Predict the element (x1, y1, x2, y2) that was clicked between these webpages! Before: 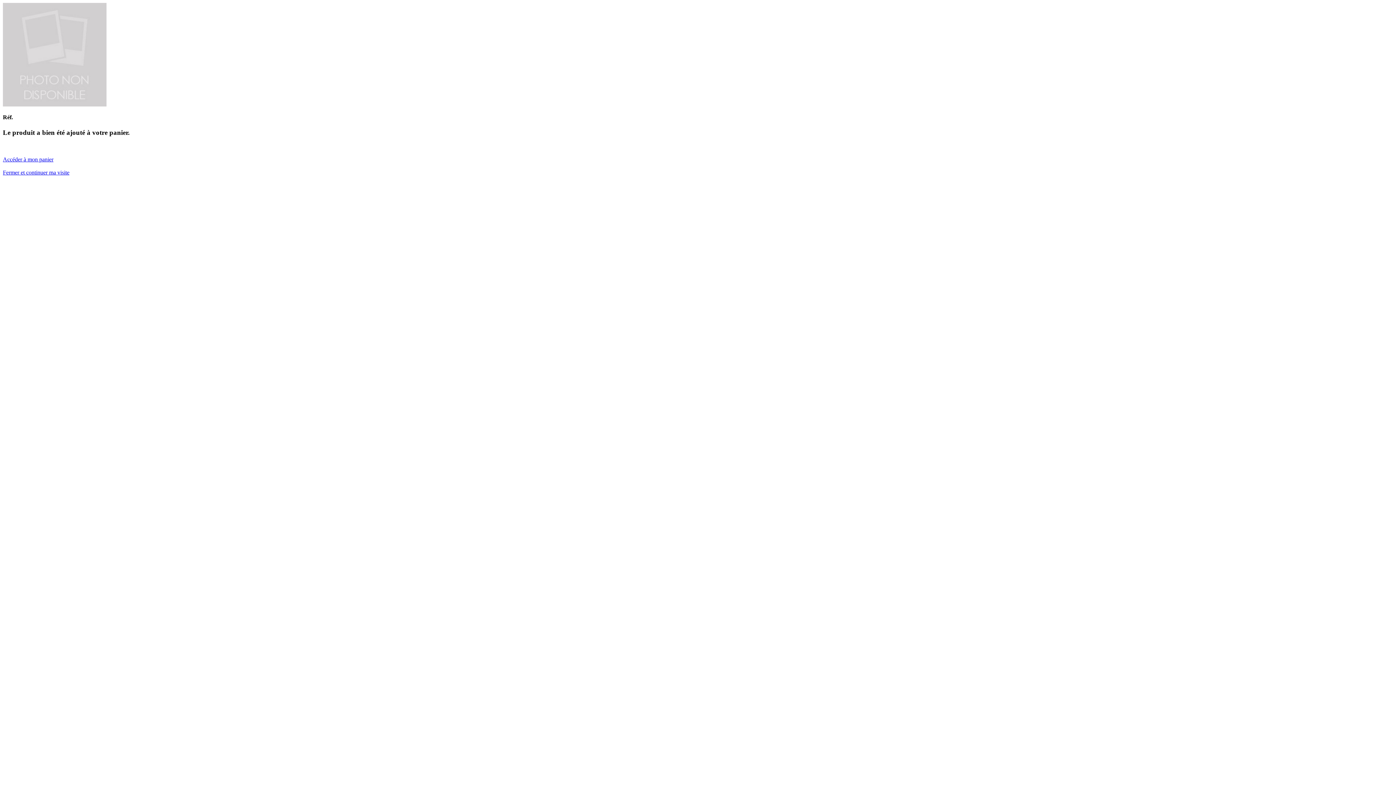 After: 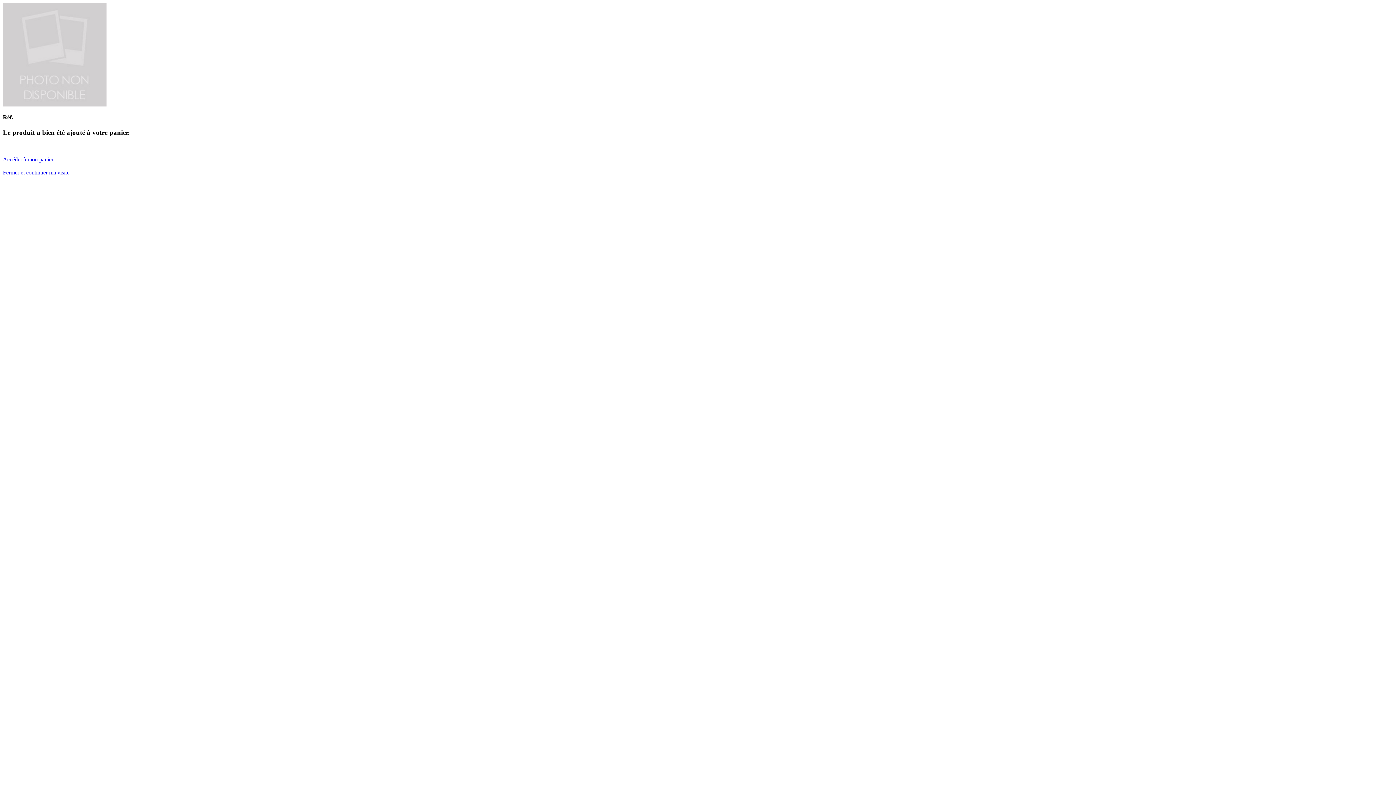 Action: label: Fermer et continuer ma visite bbox: (2, 169, 69, 175)